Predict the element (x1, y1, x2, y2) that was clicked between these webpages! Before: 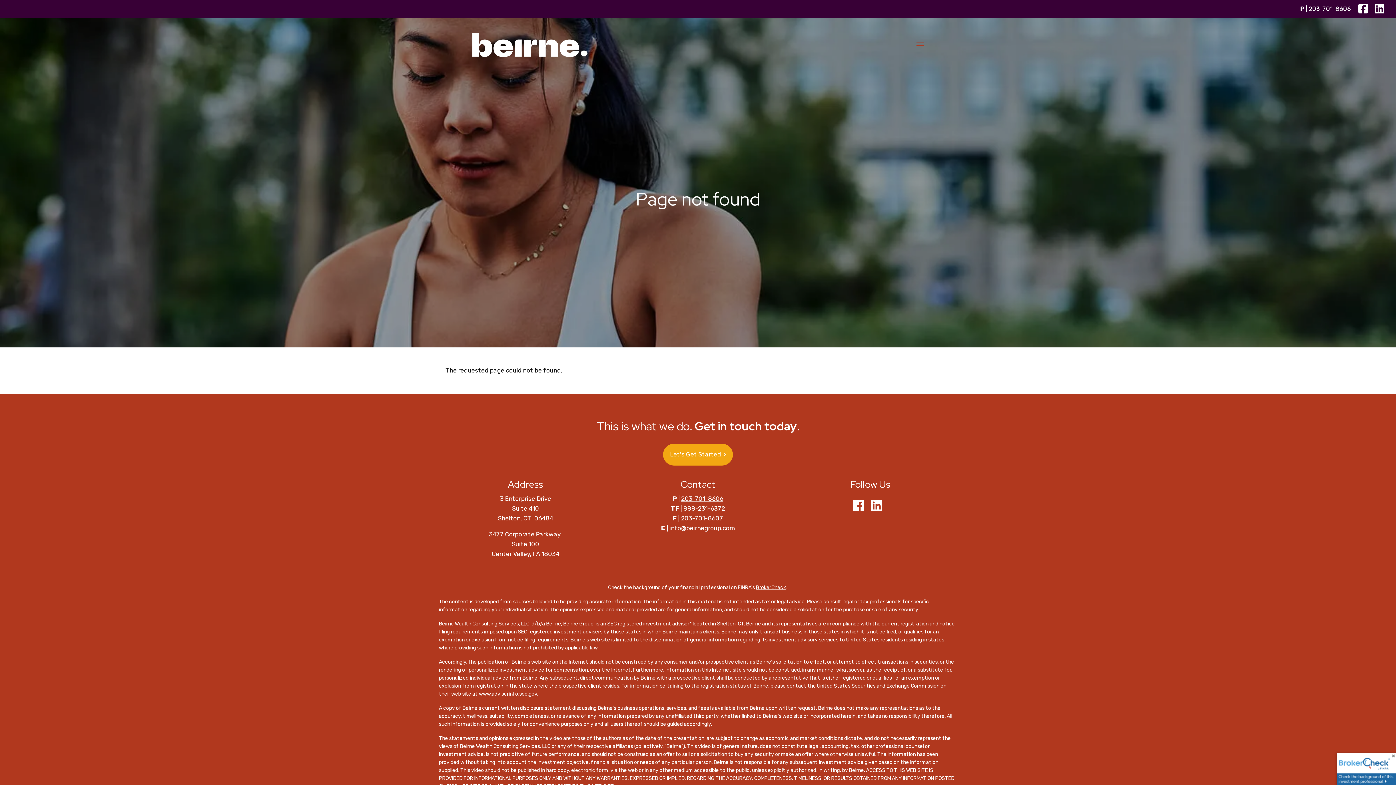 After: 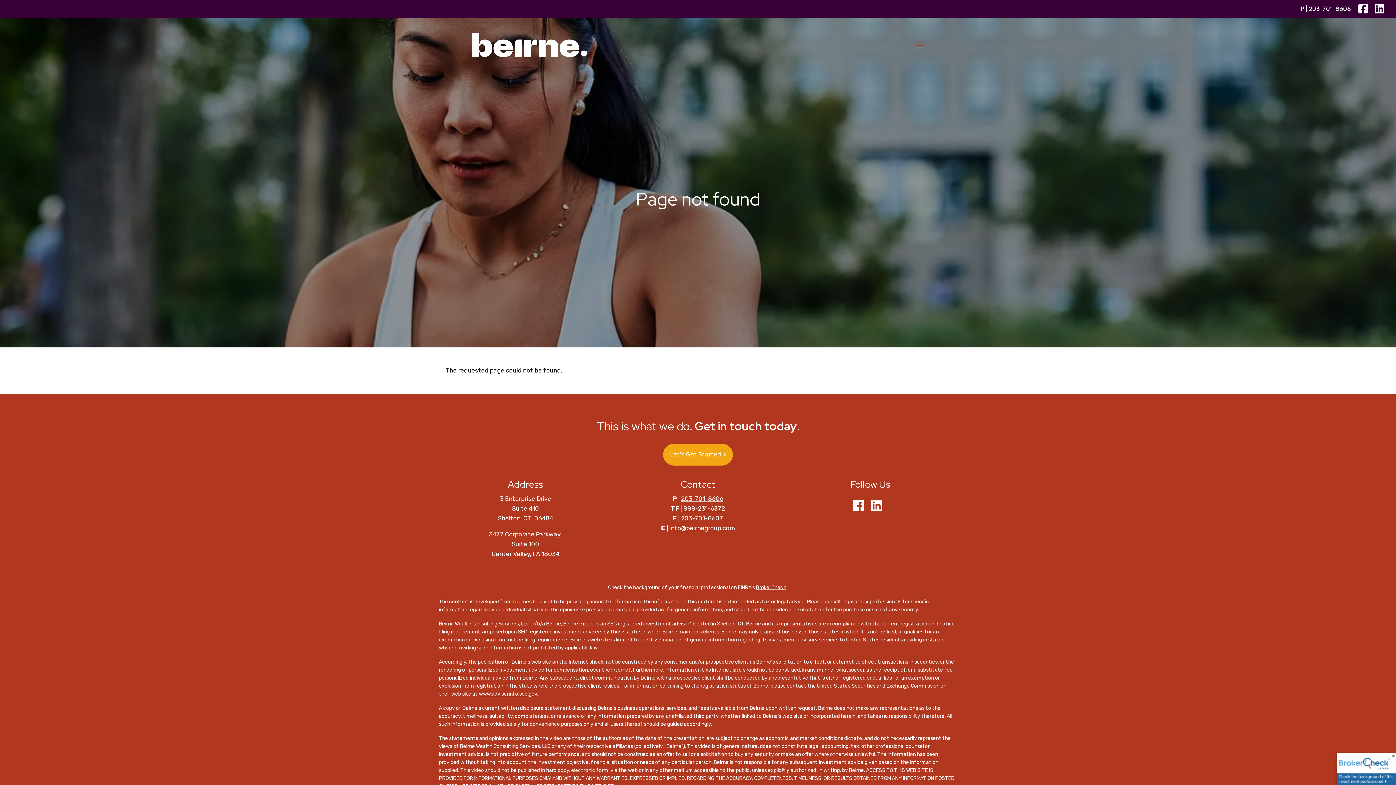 Action: bbox: (1358, 5, 1373, 12) label:  